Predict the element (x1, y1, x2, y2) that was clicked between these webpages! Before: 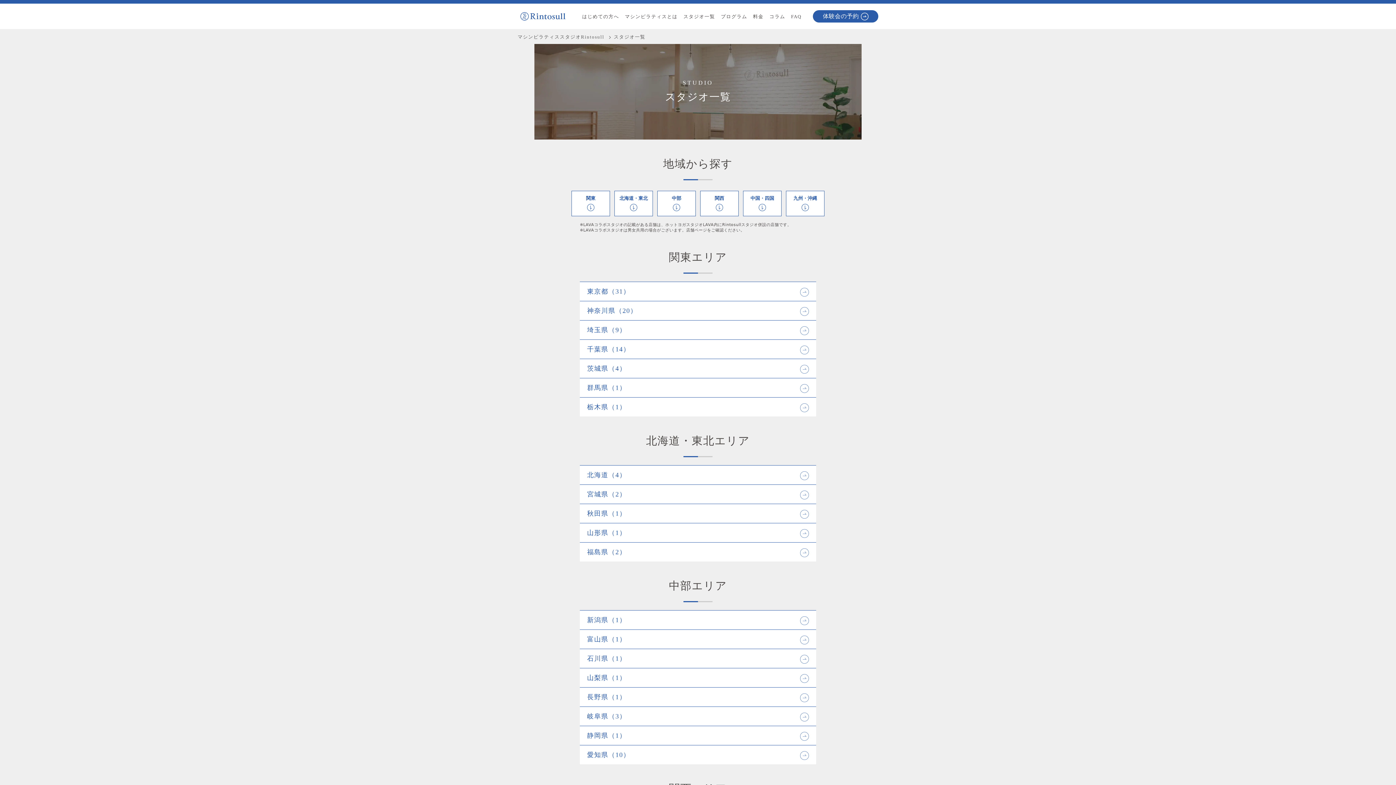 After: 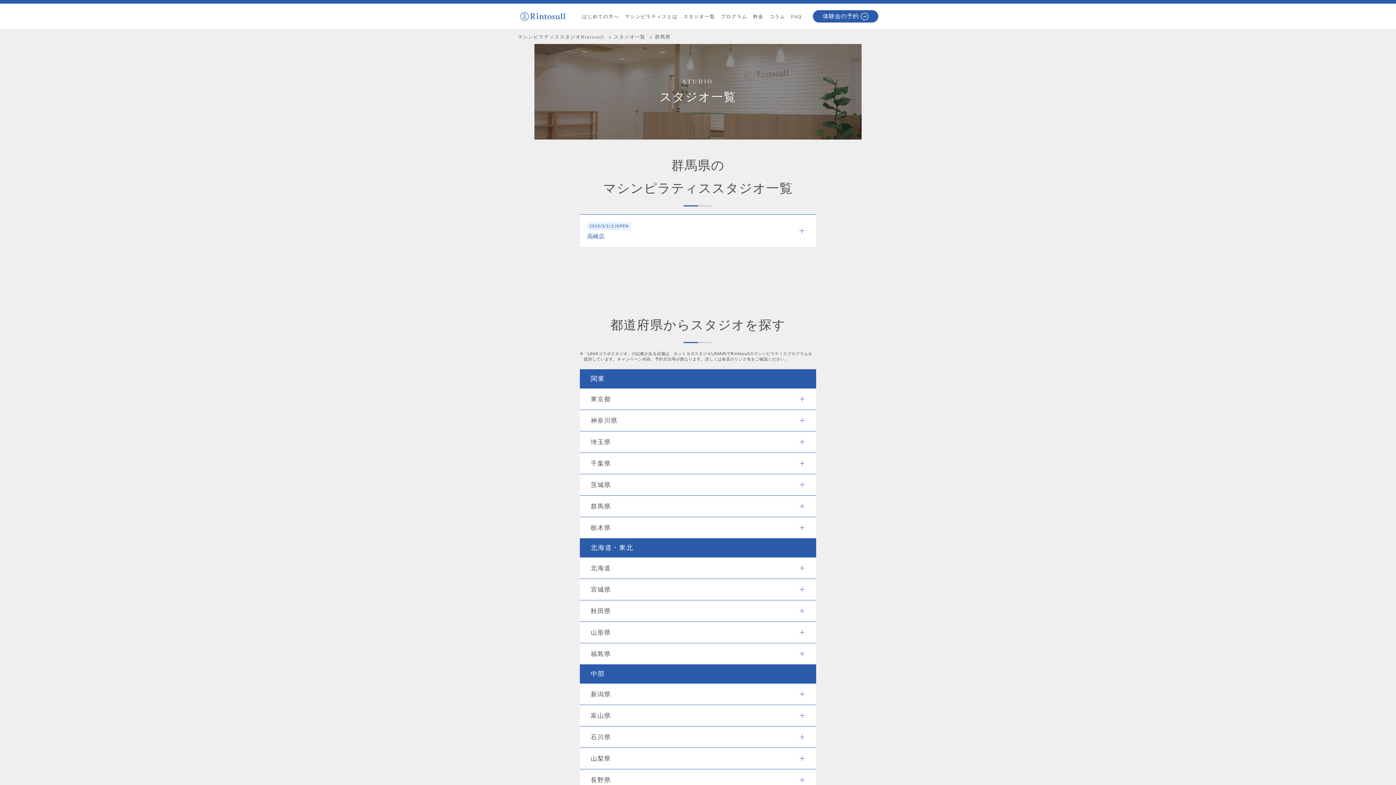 Action: bbox: (580, 378, 816, 397) label: 群馬県（1）